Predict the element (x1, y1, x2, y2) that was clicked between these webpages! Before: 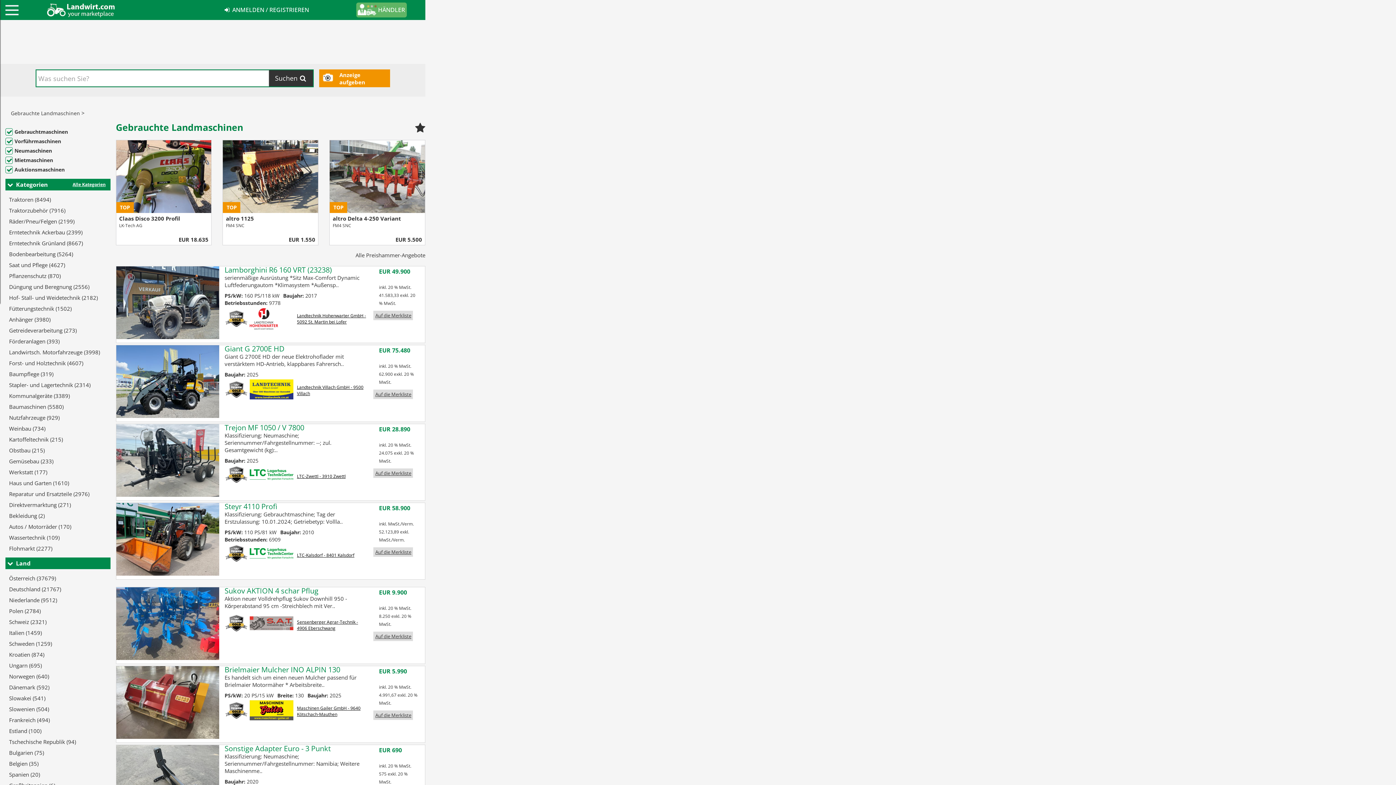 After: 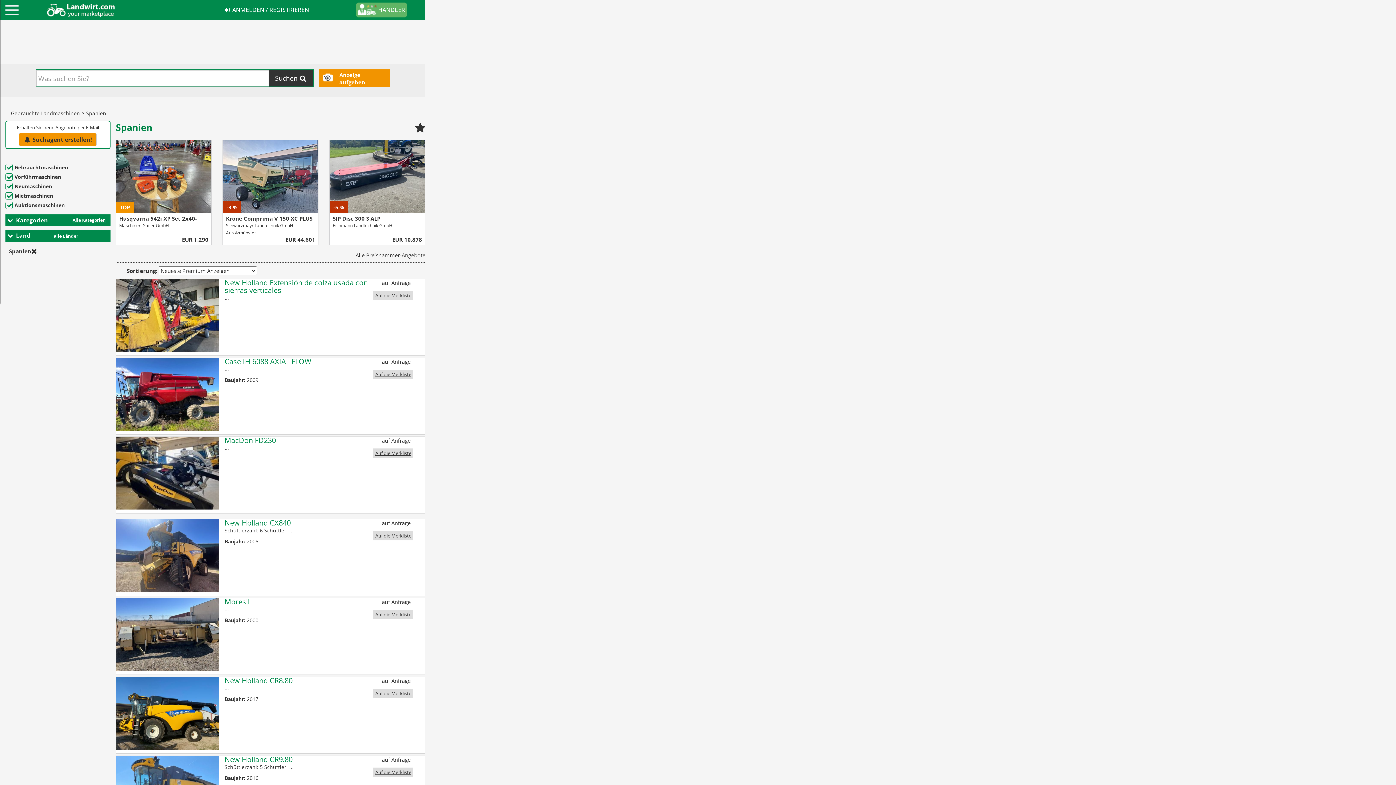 Action: bbox: (7, 769, 41, 780) label: Spanien (20)